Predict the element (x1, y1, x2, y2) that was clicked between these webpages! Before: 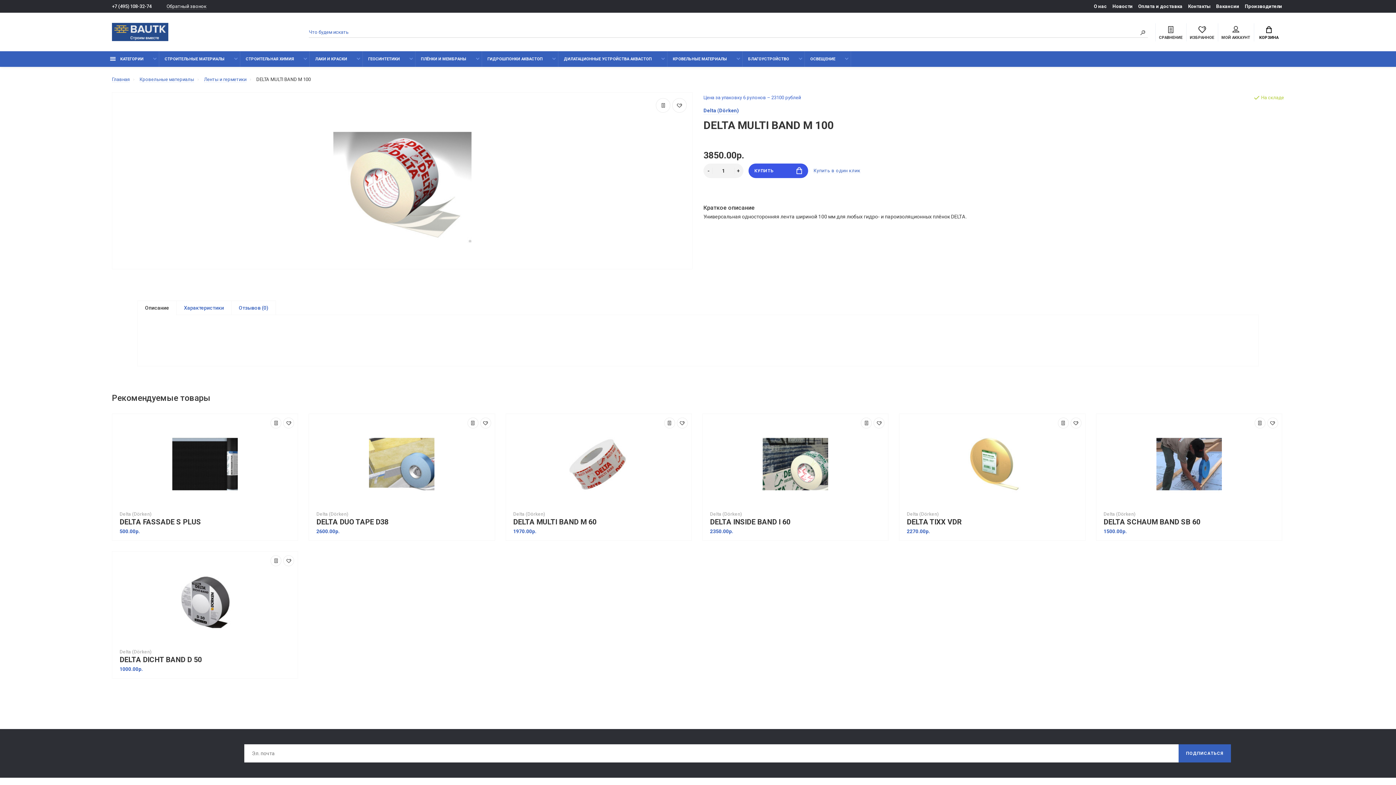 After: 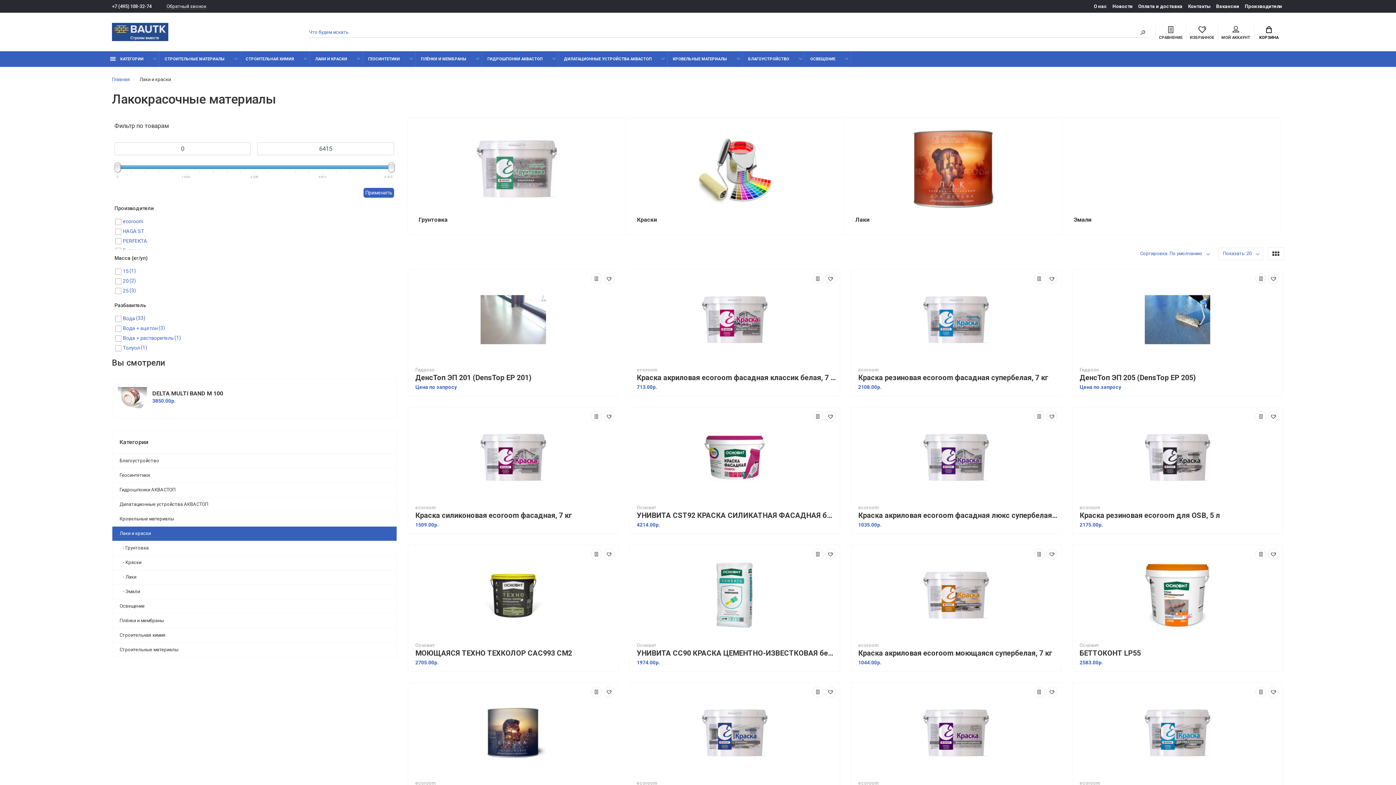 Action: label: ЛАКИ И КРАСКИ bbox: (309, 51, 362, 66)